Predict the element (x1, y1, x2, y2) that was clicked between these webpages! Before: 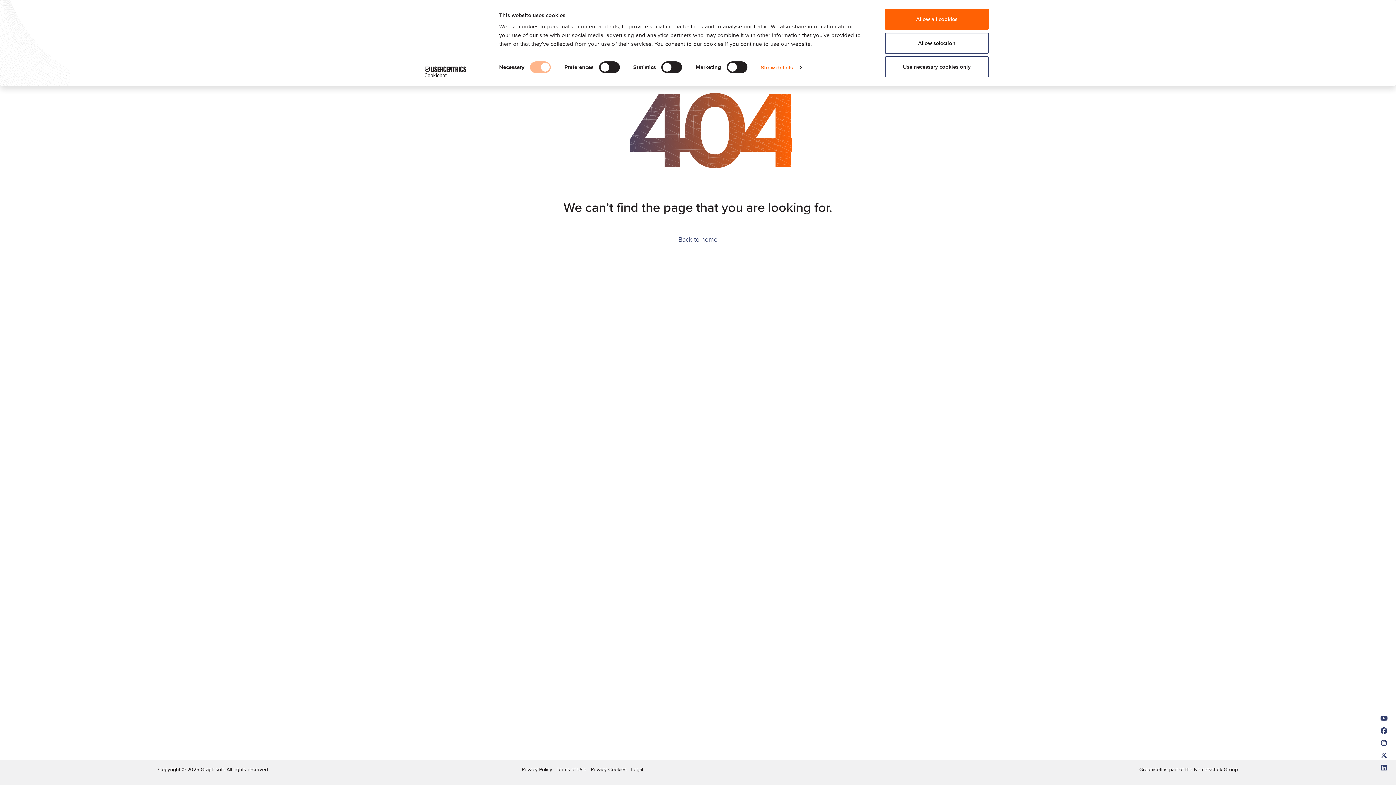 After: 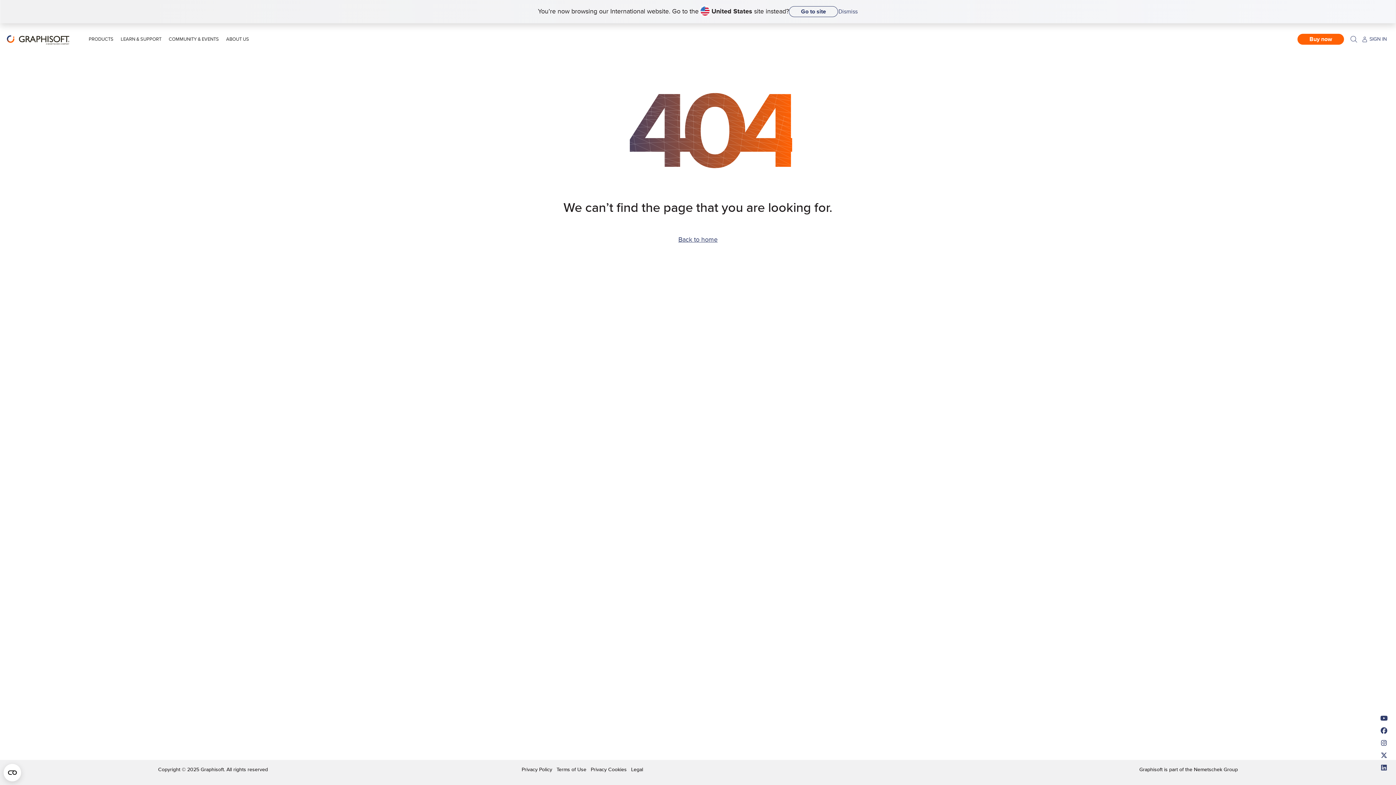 Action: bbox: (885, 8, 989, 29) label: Allow all cookies